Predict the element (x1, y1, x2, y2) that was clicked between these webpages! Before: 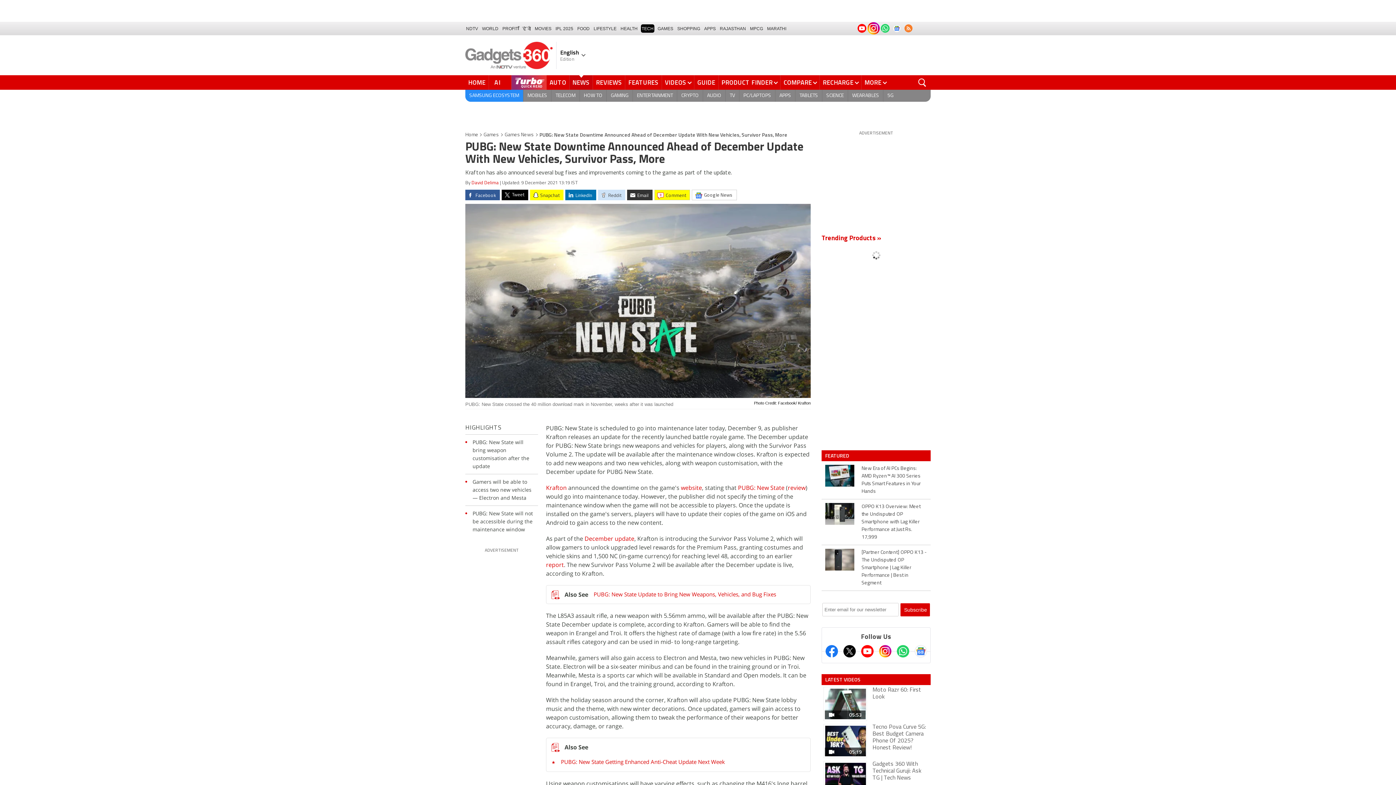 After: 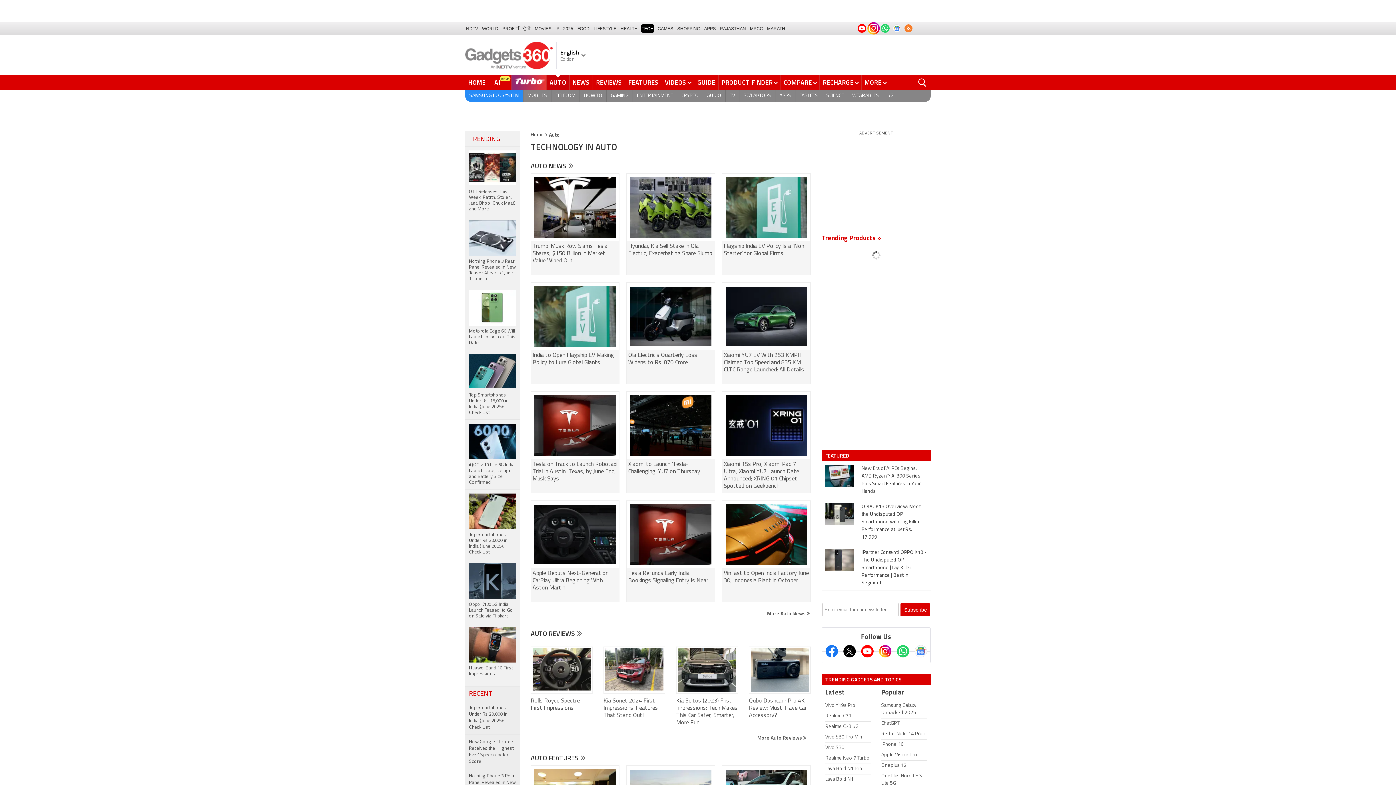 Action: label: AUTO bbox: (546, 75, 569, 89)